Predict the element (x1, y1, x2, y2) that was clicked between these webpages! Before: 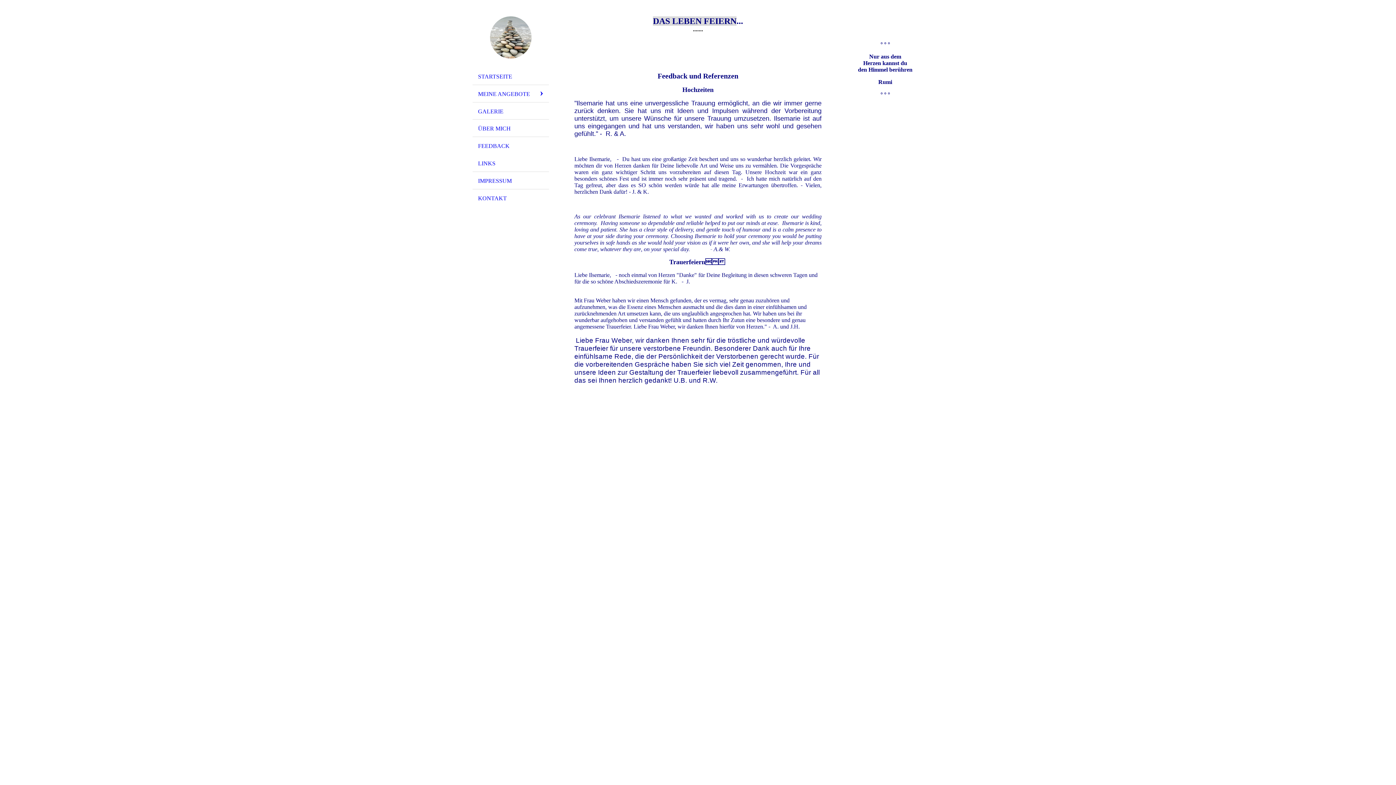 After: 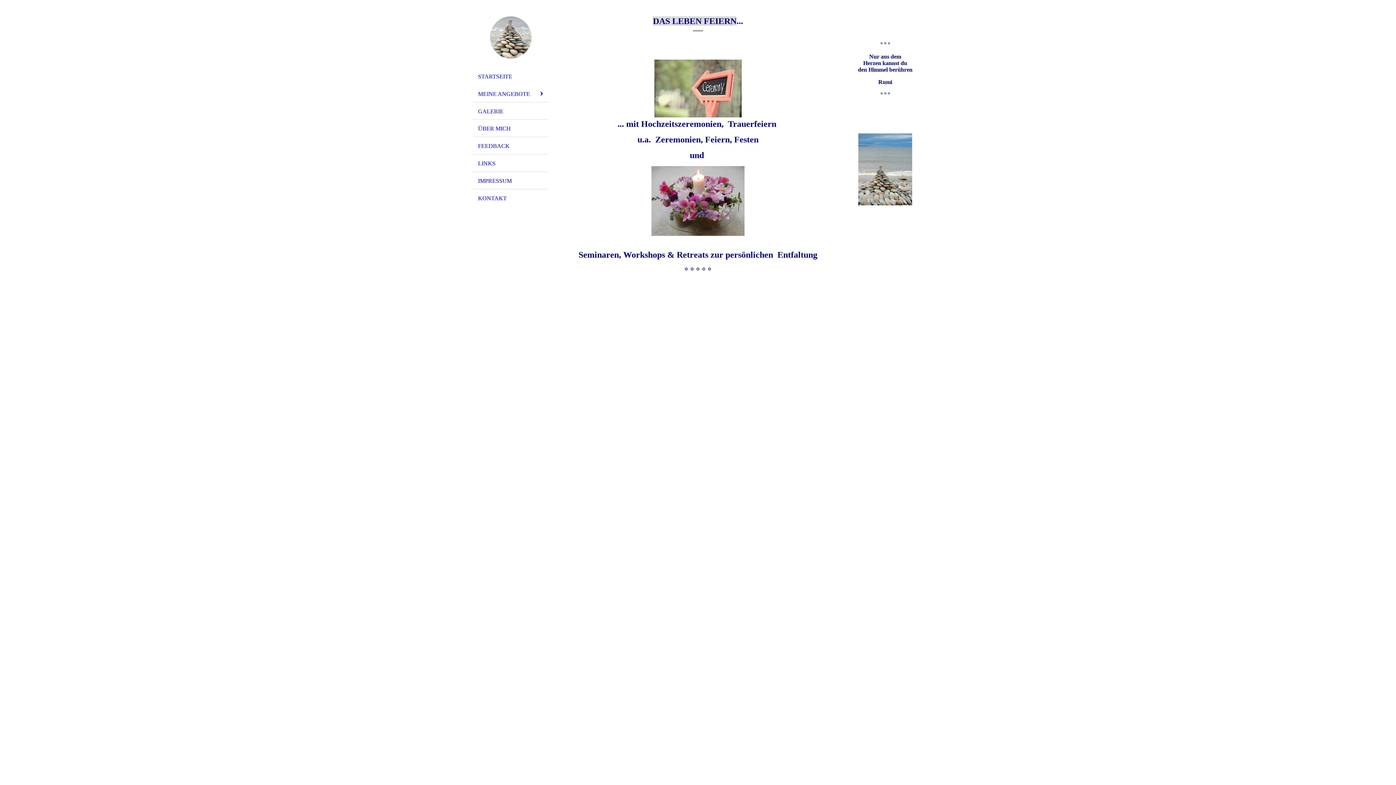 Action: label:   bbox: (469, 16, 552, 58)